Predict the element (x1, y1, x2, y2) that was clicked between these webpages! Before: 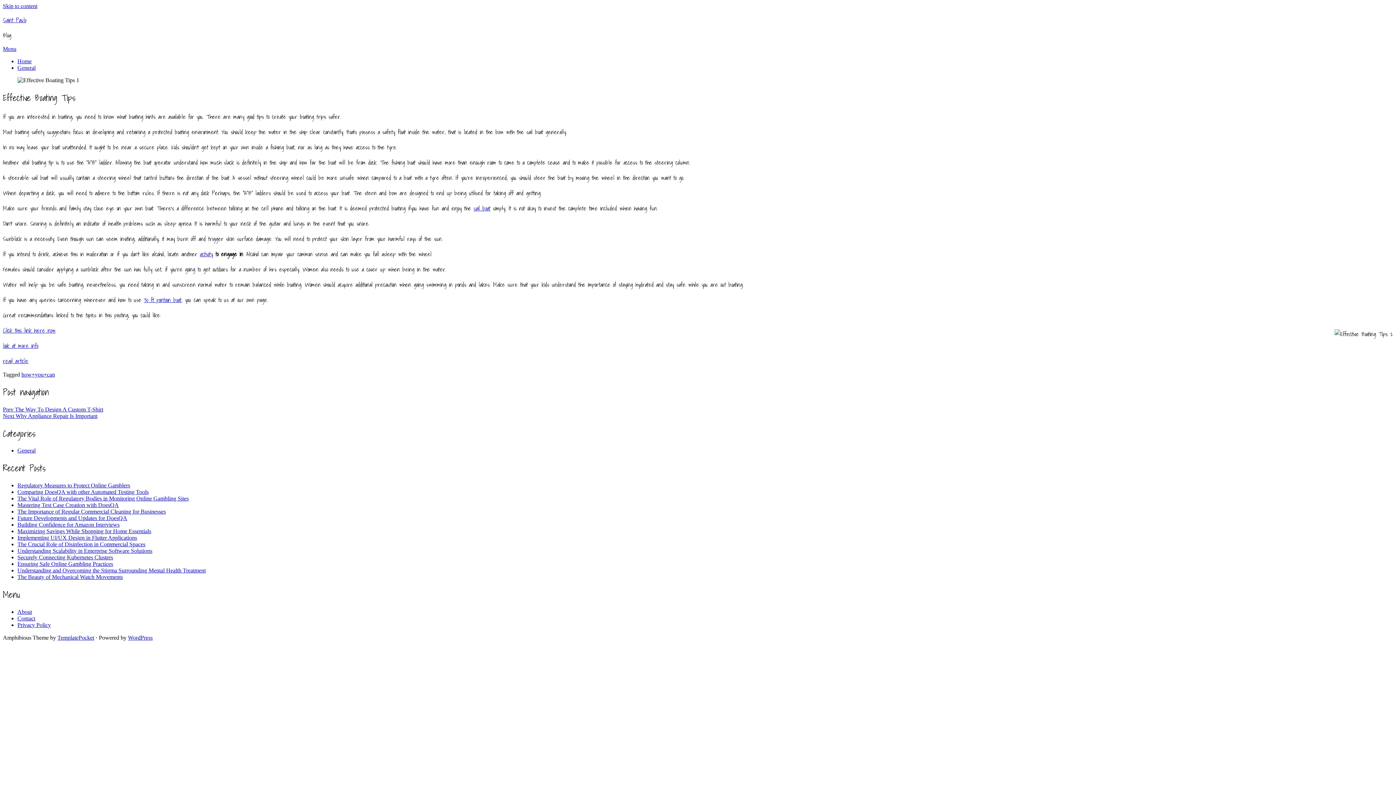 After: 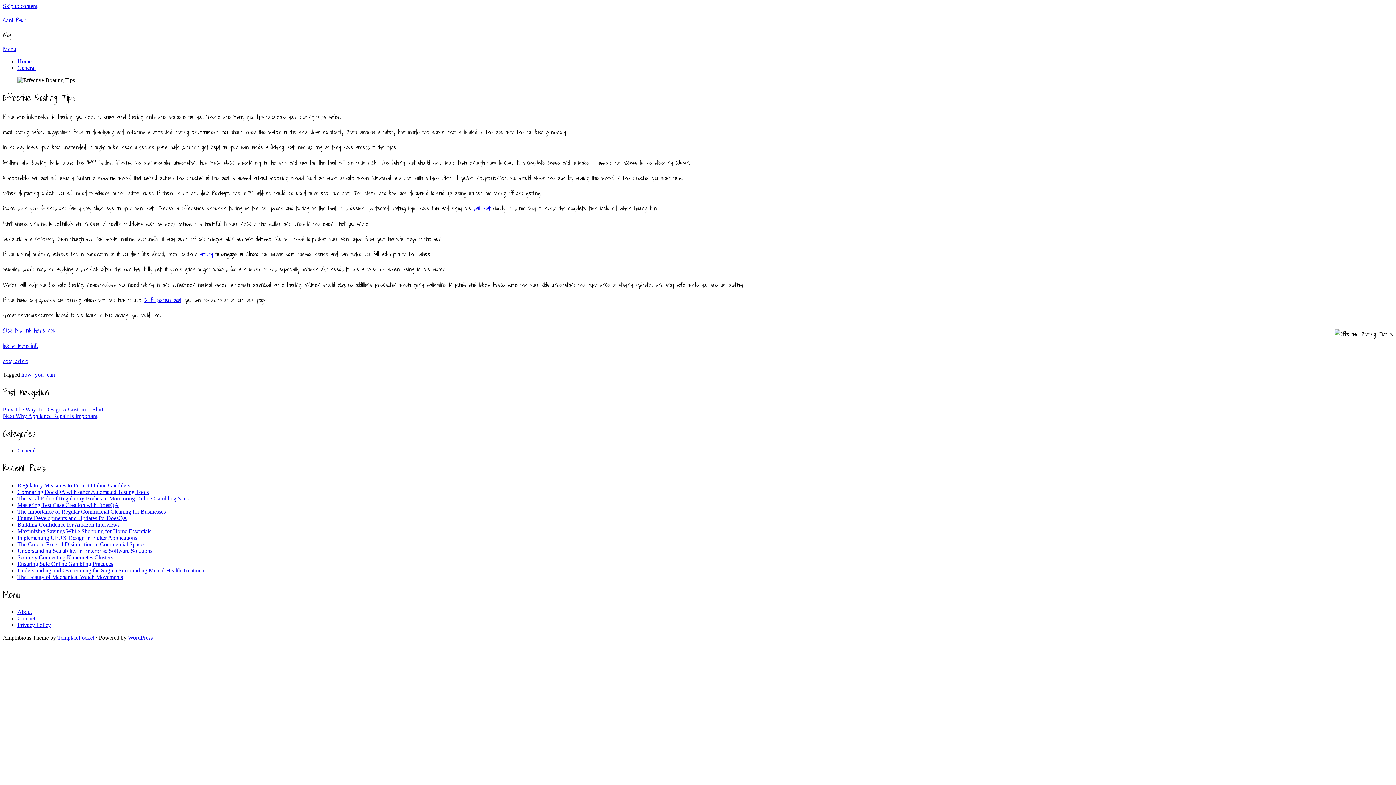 Action: bbox: (2, 341, 38, 350) label: look at more info